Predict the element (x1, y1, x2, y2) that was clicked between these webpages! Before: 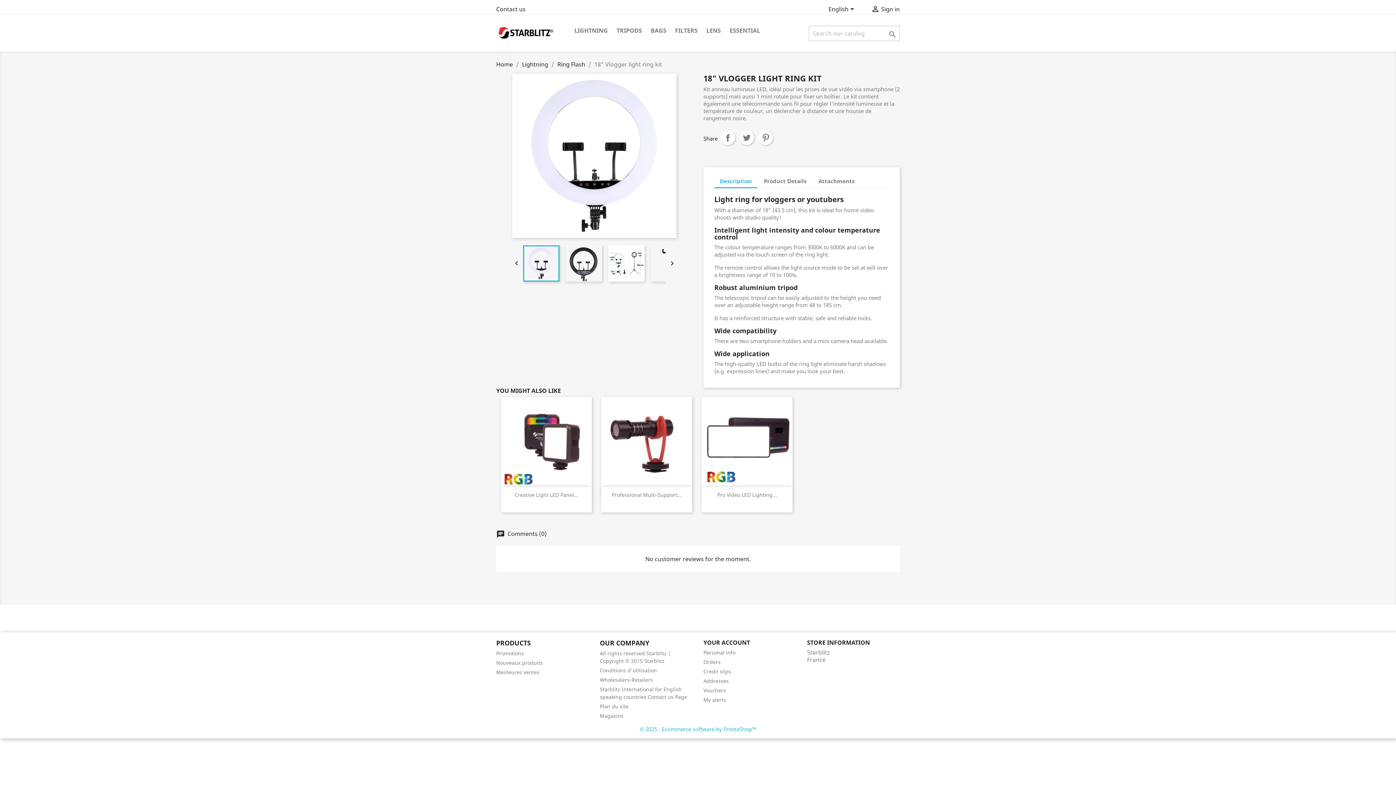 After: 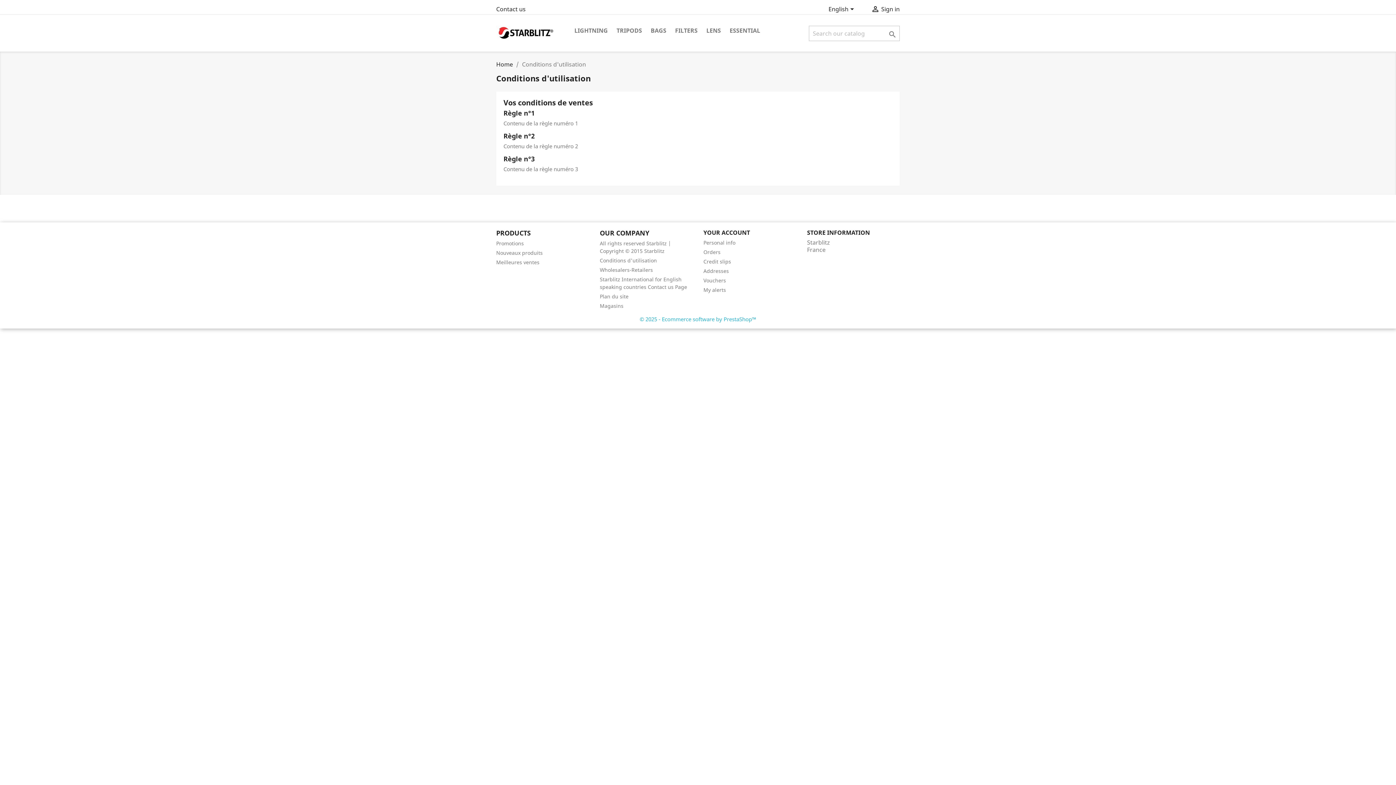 Action: bbox: (600, 667, 657, 674) label: Conditions d'utilisation